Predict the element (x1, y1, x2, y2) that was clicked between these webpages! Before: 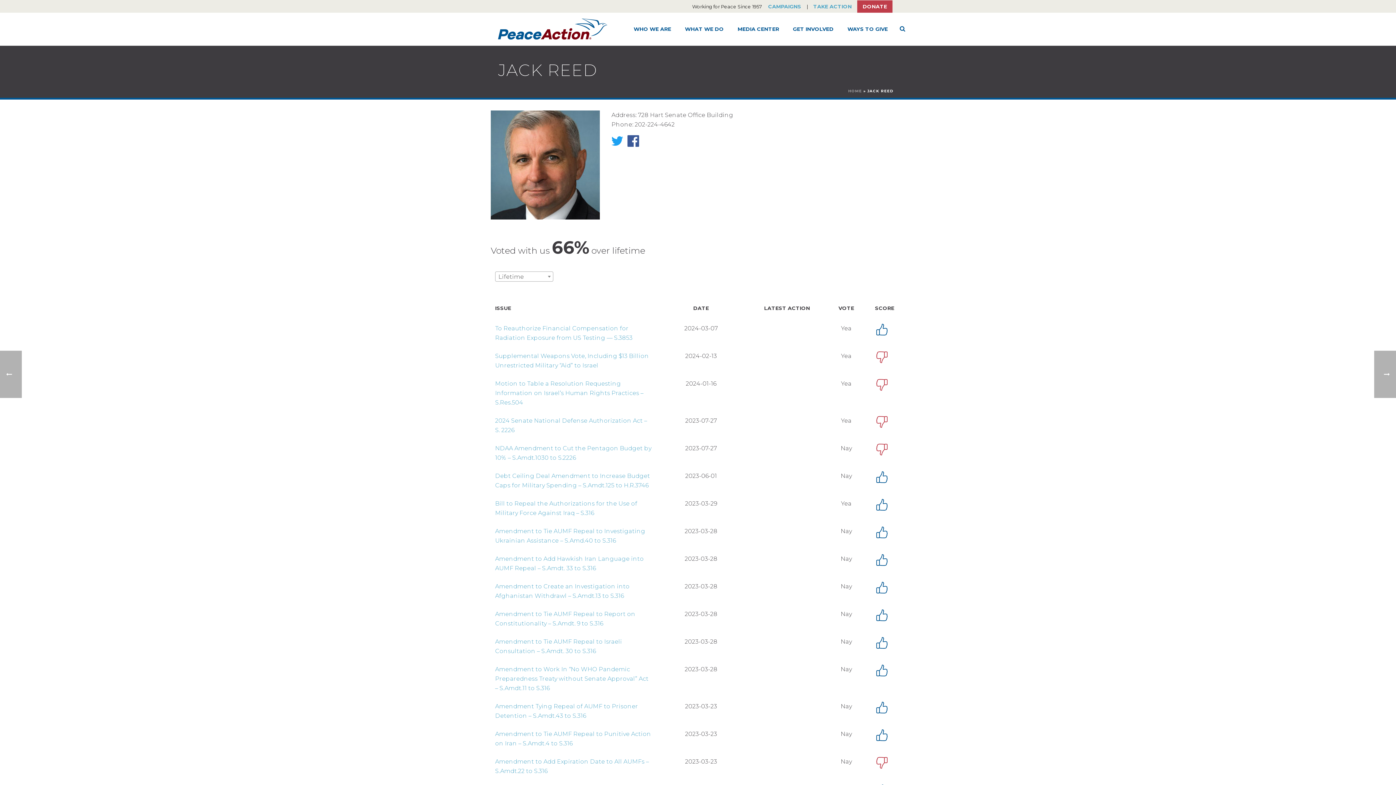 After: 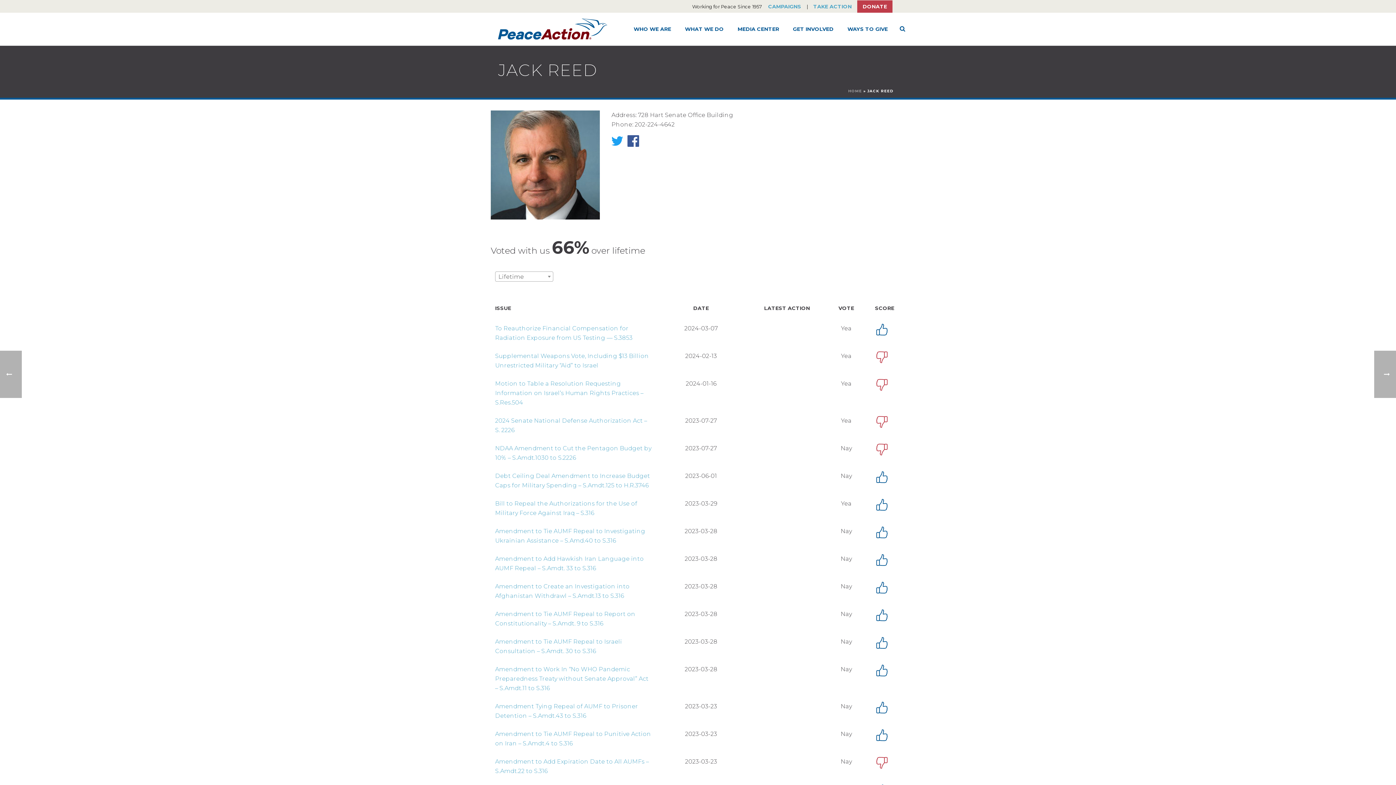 Action: label: Twitter bbox: (611, 135, 623, 146)